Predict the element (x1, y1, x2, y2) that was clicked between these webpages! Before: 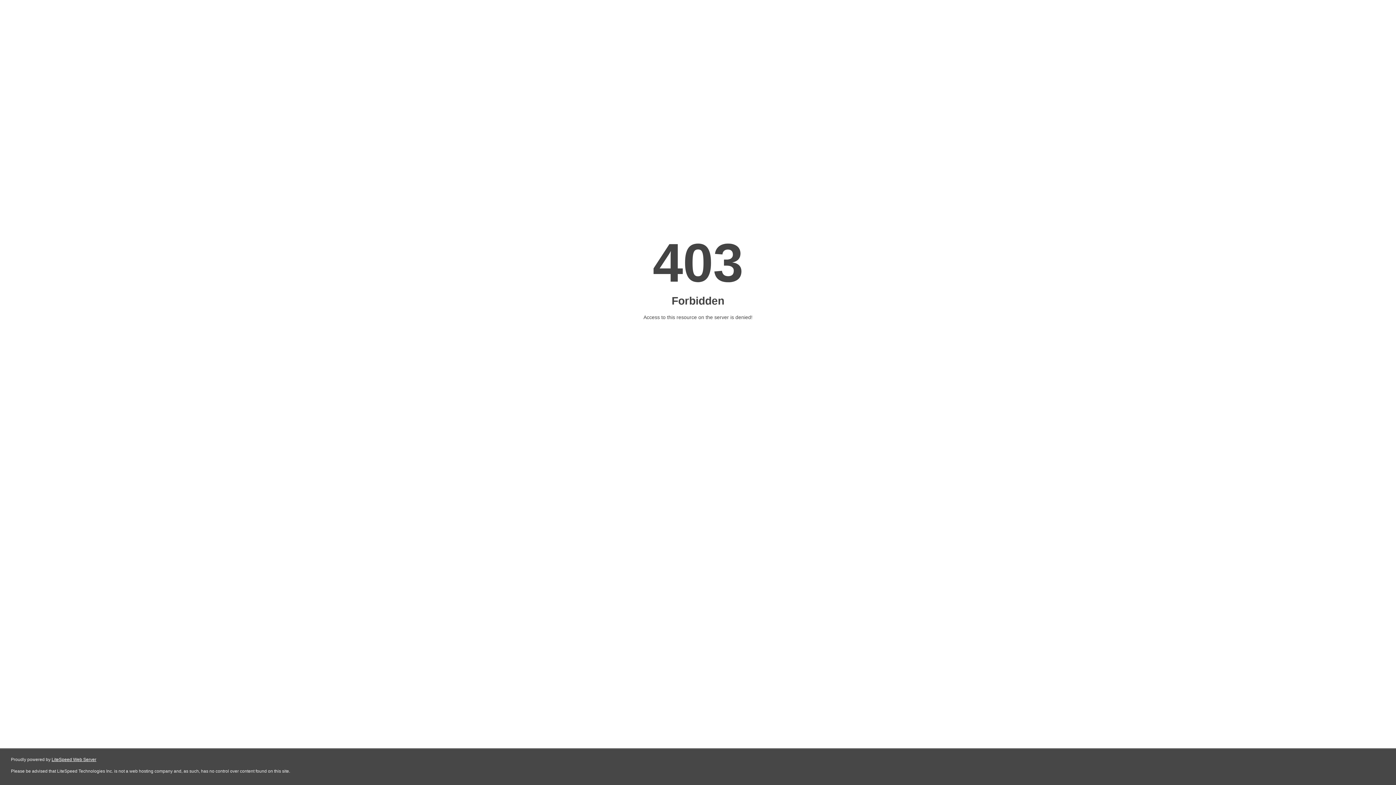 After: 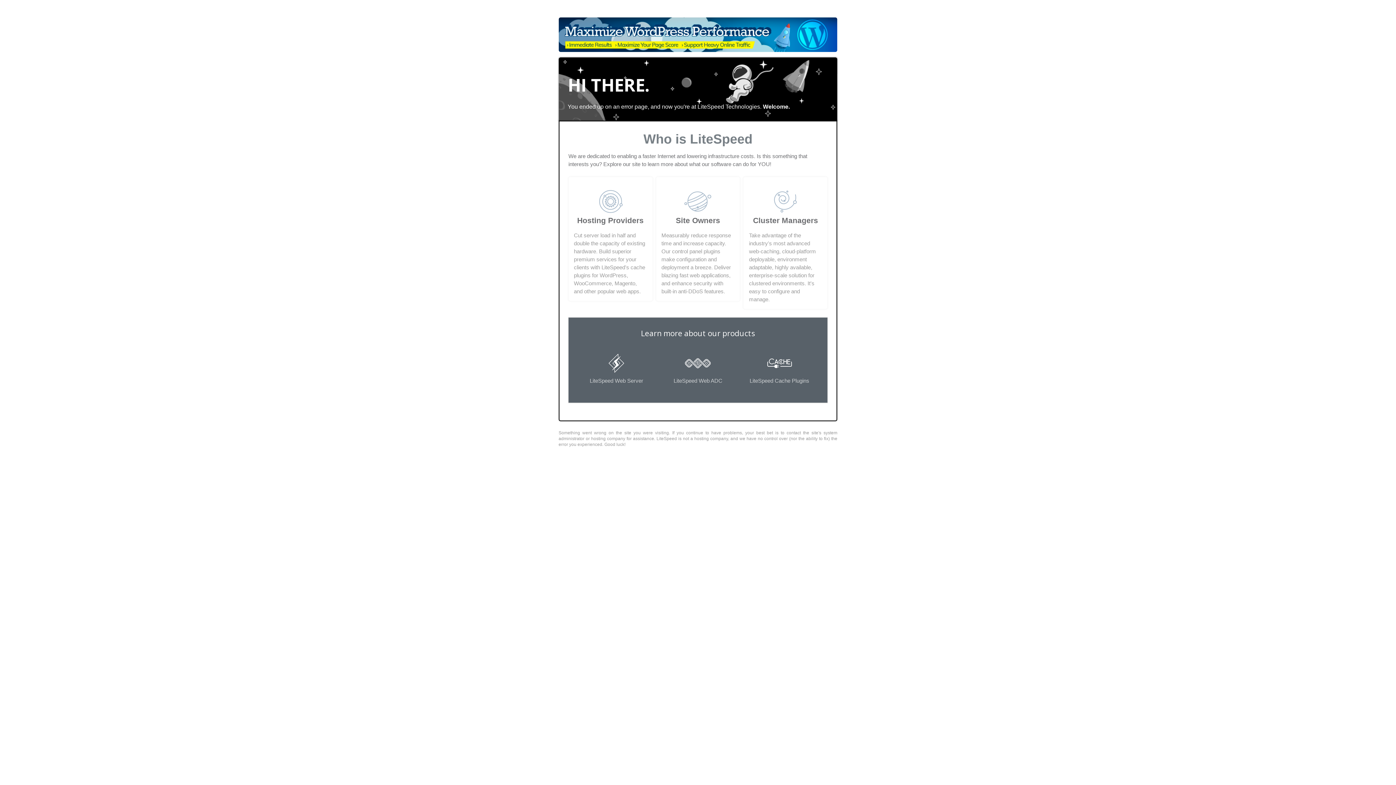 Action: label: LiteSpeed Web Server bbox: (51, 757, 96, 762)